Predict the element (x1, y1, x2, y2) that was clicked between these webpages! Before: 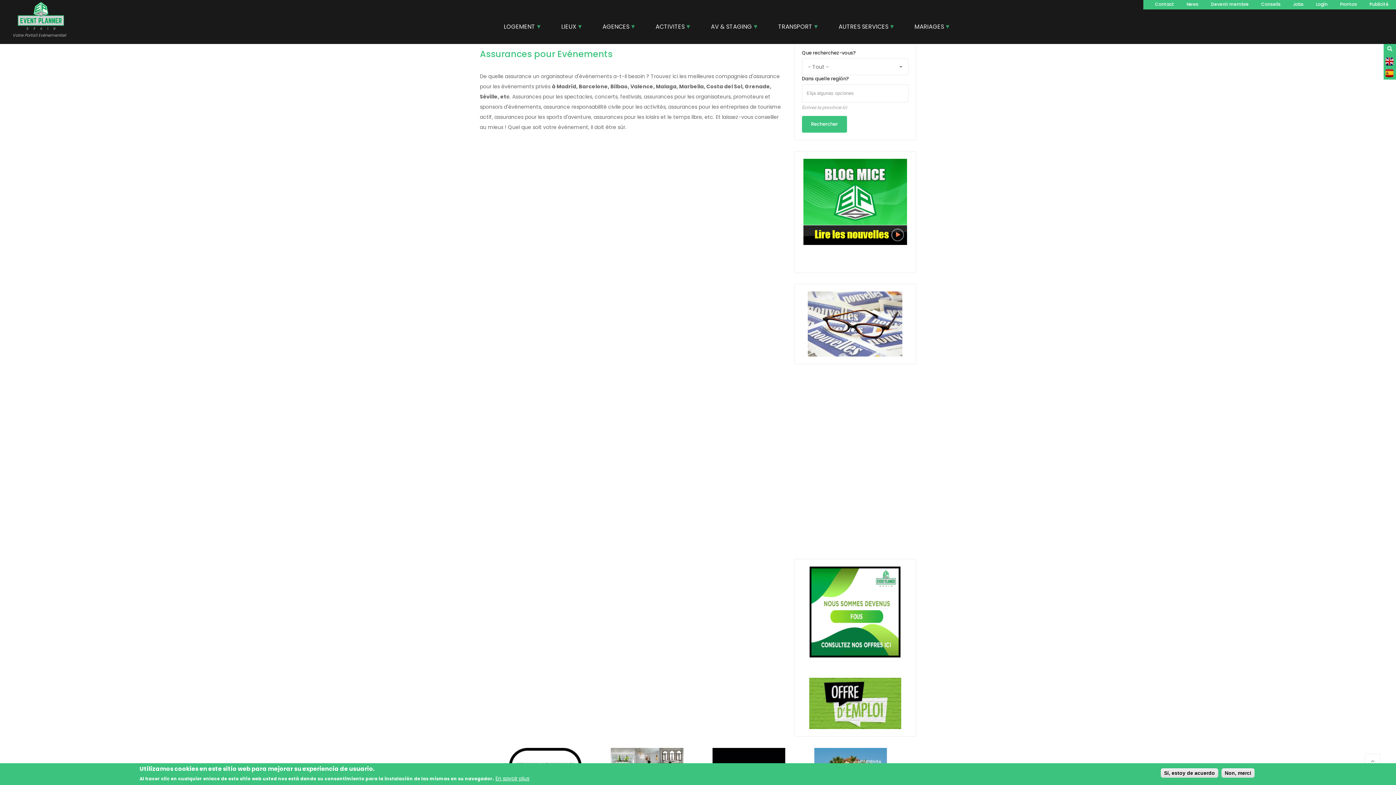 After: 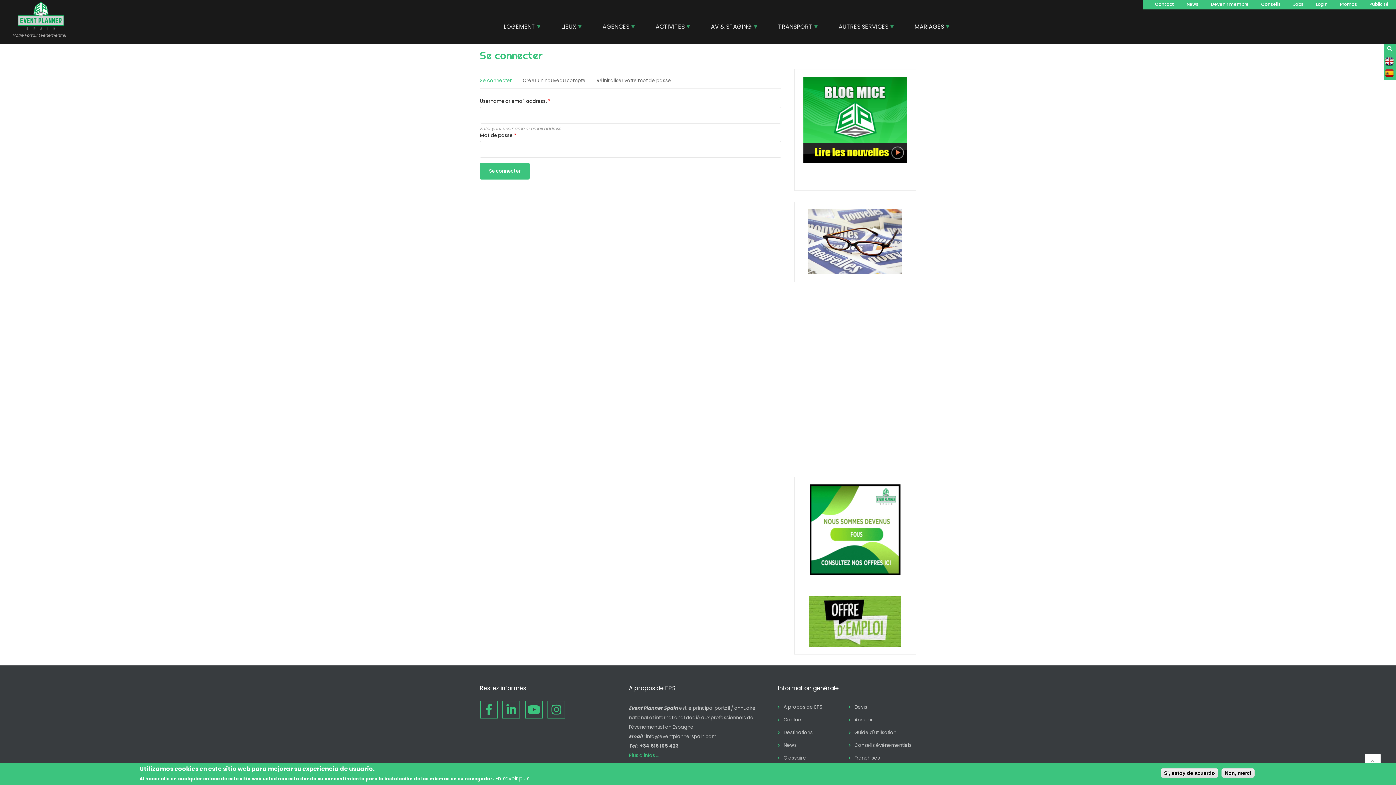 Action: bbox: (1316, 0, 1328, 8) label: Login